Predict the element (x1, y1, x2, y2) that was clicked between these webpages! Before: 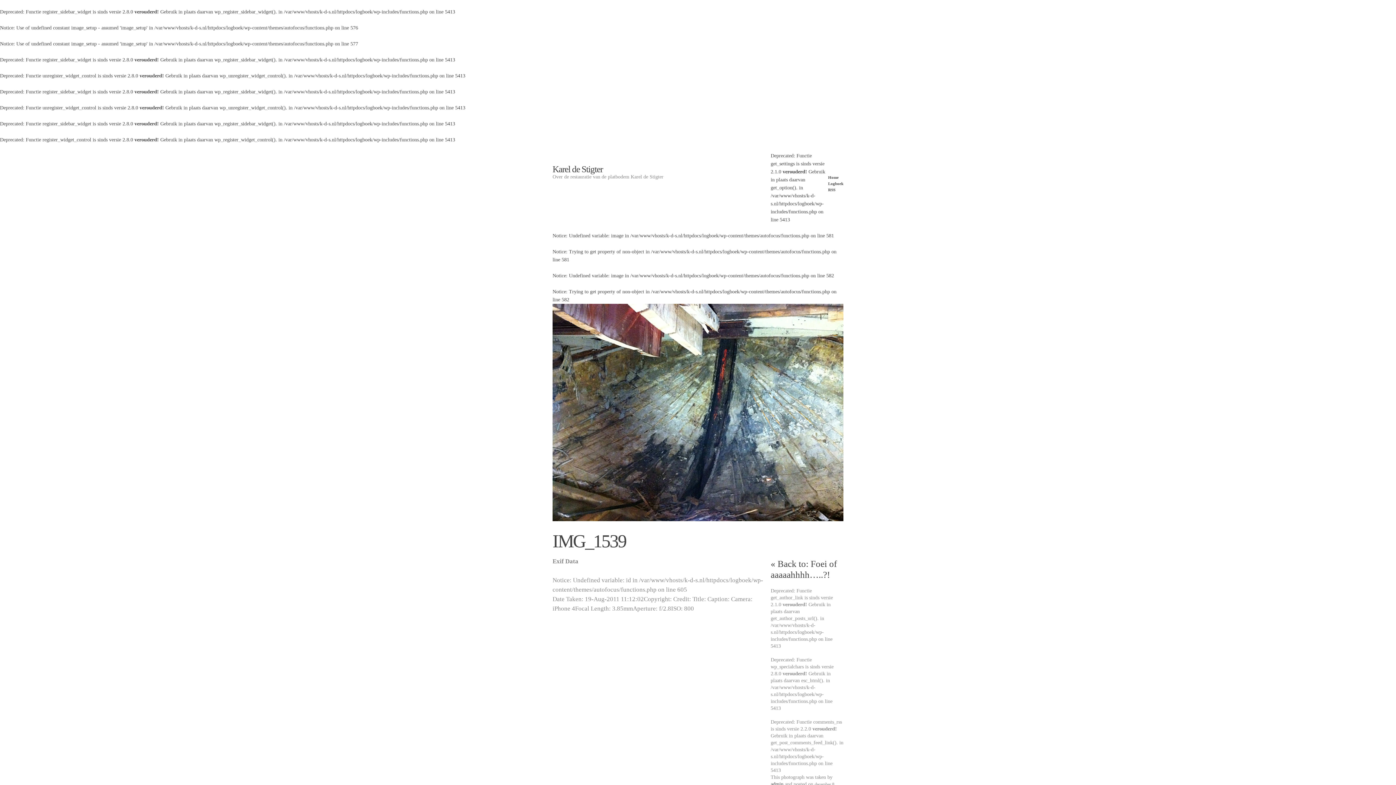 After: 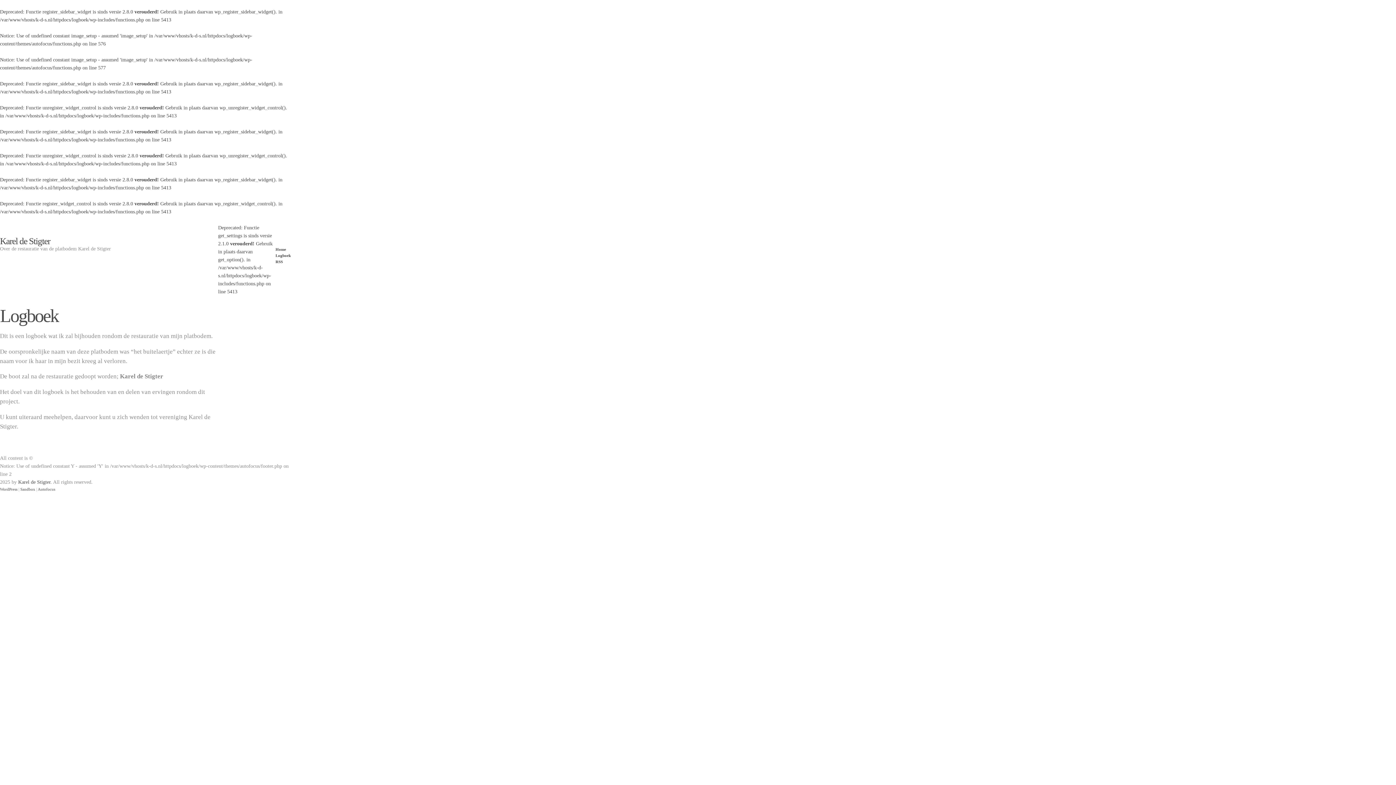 Action: bbox: (828, 181, 843, 185) label: Logboek